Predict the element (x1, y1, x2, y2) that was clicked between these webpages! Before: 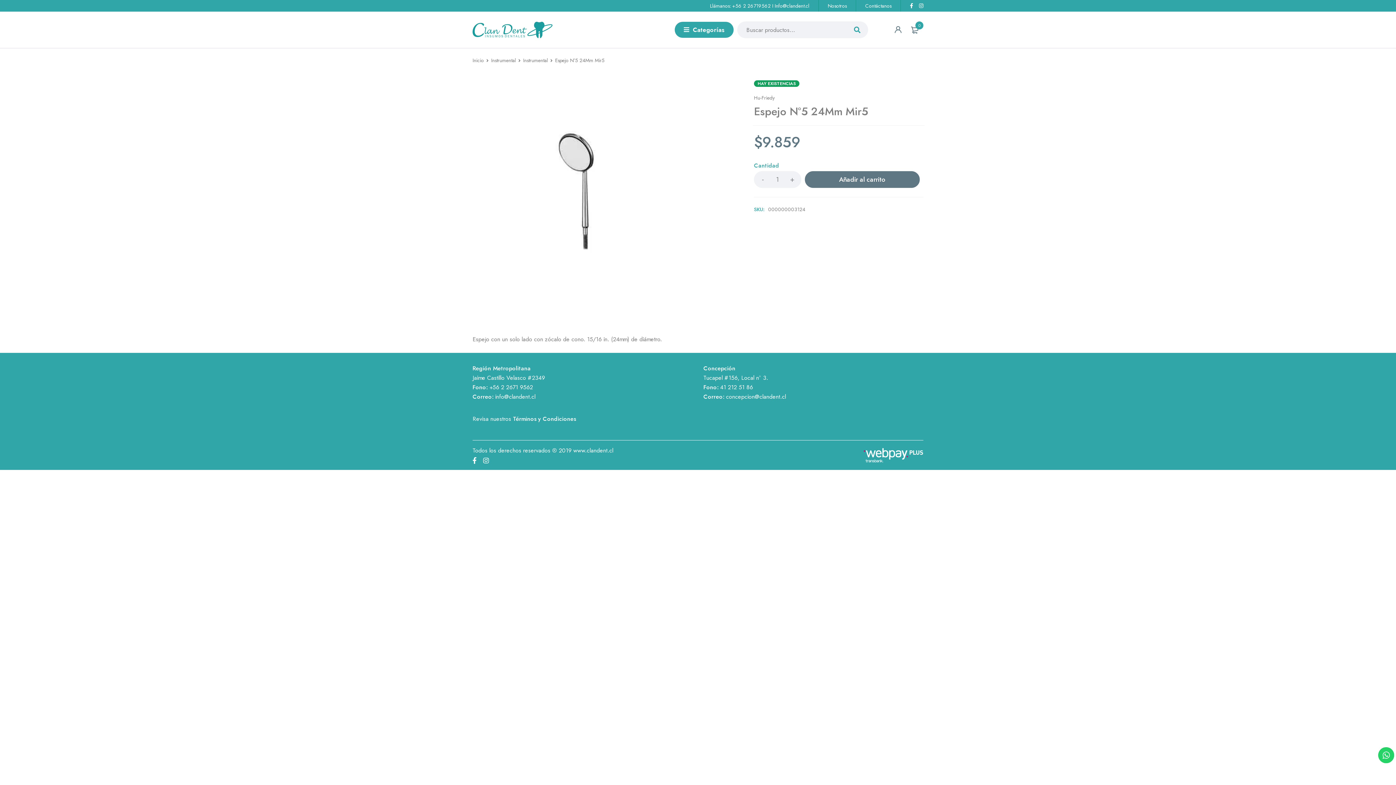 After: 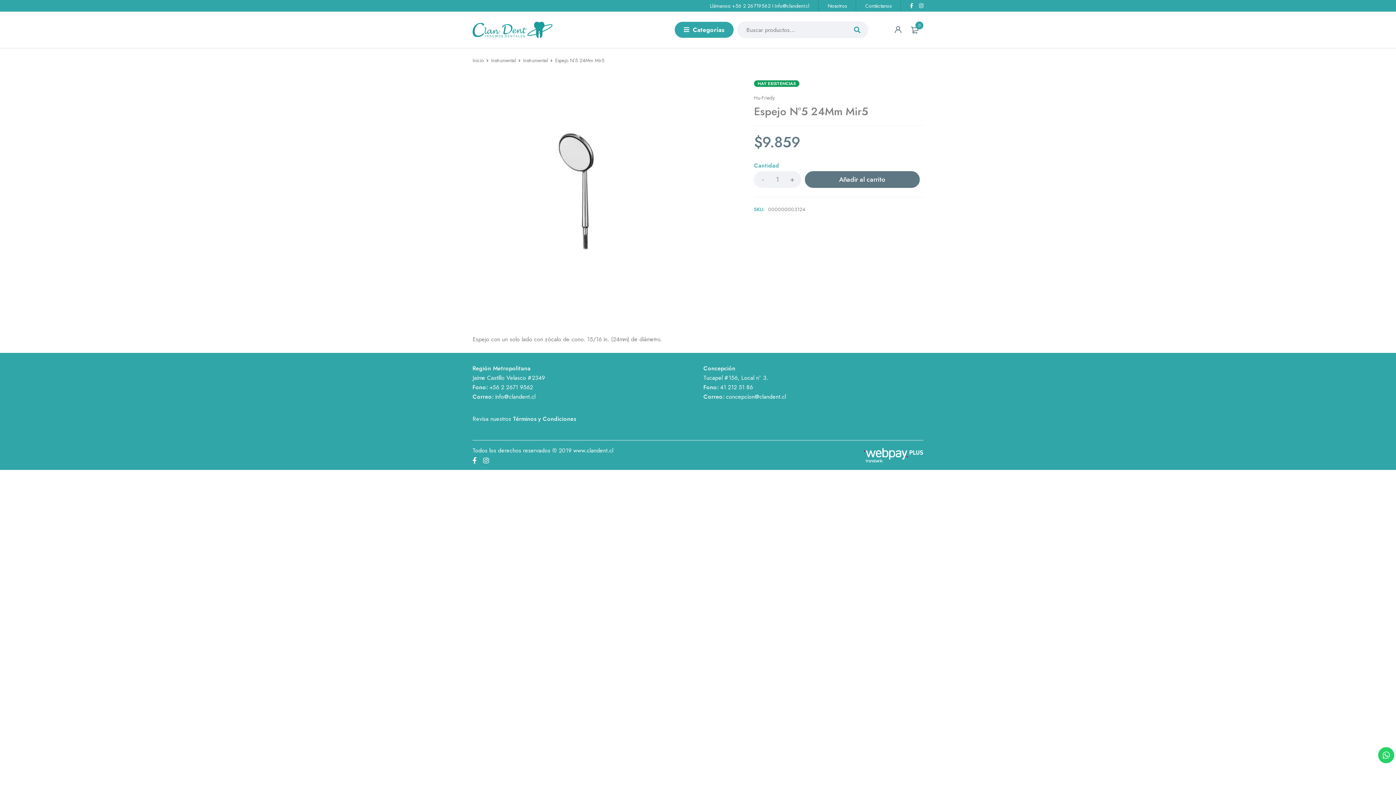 Action: bbox: (472, 414, 576, 423) label: Revisa nuestros Términos y Condiciones